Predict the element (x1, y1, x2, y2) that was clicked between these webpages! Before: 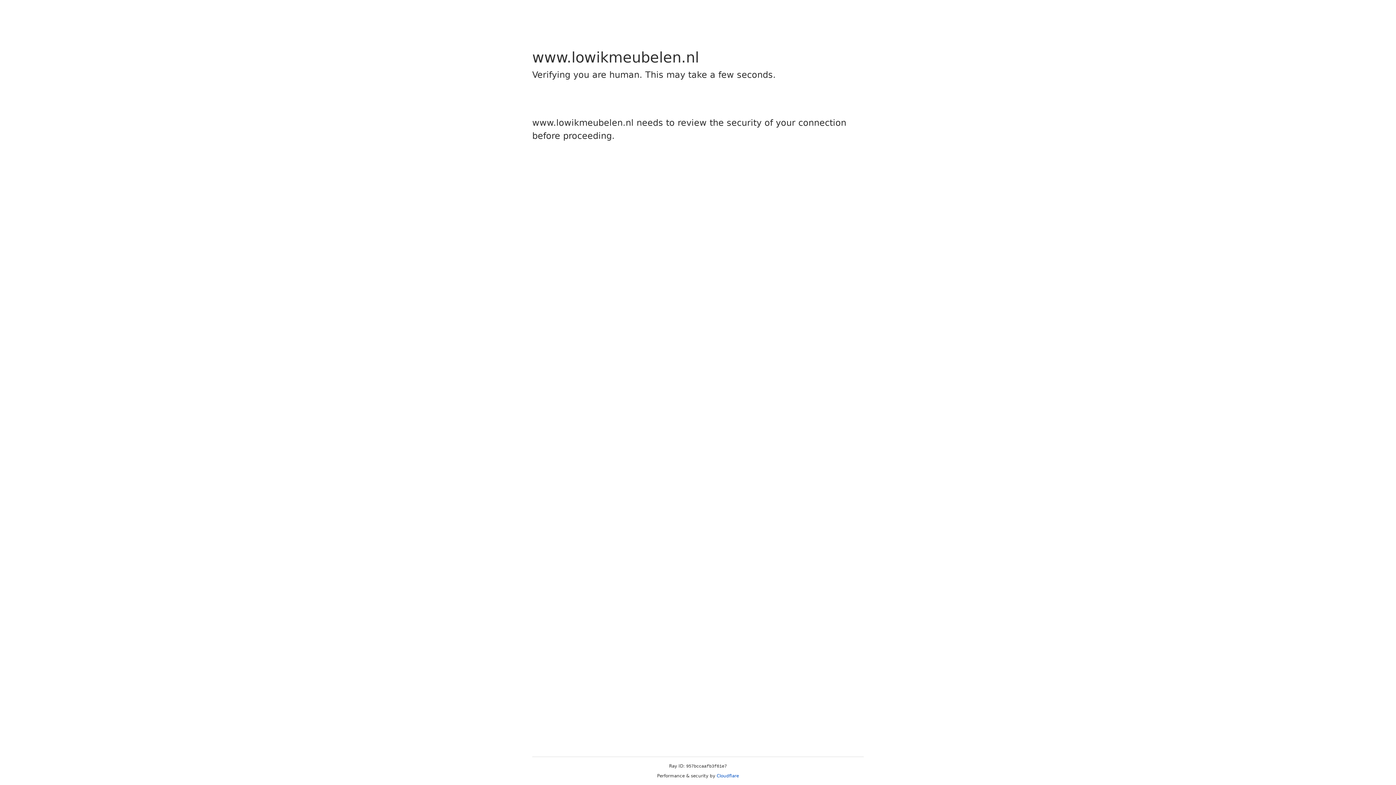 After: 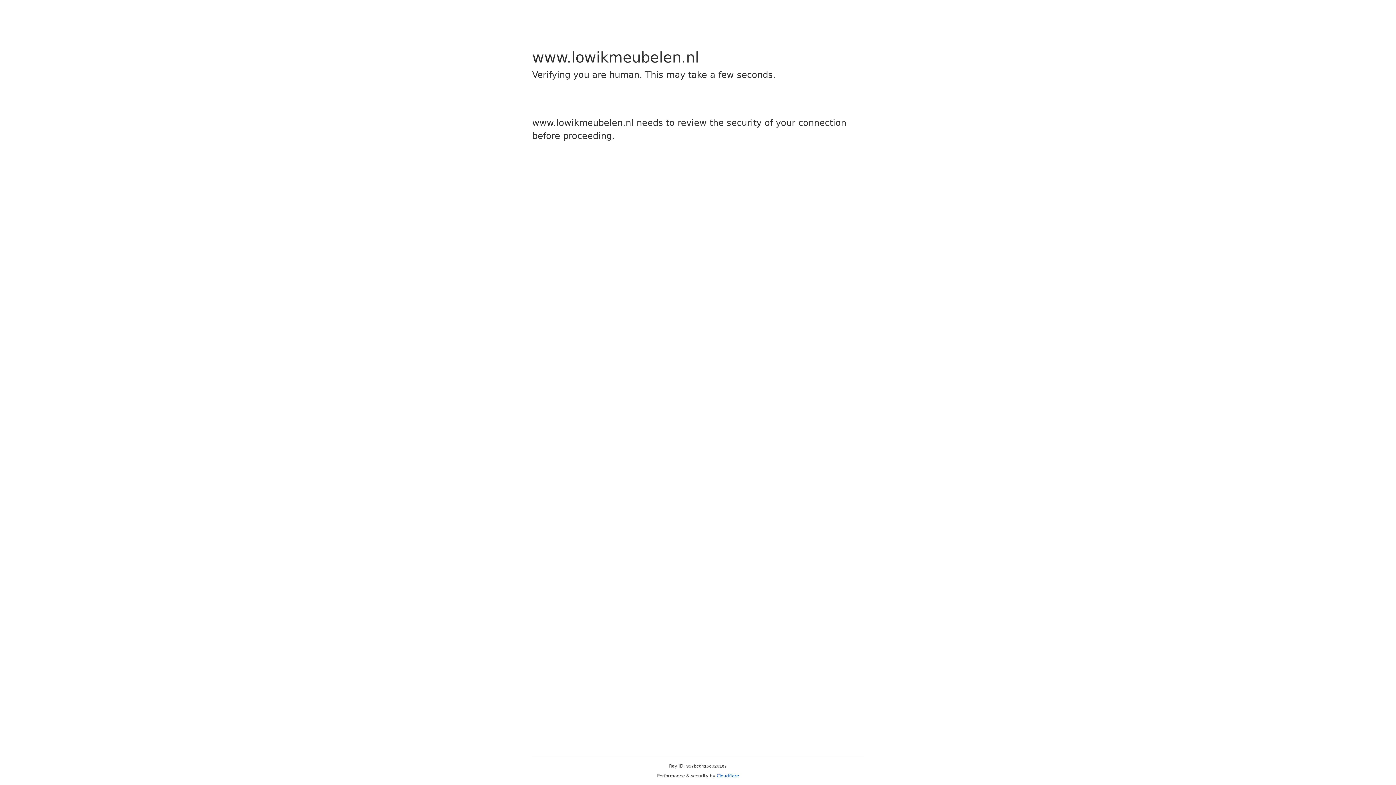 Action: label: Cloudflare bbox: (716, 773, 739, 778)